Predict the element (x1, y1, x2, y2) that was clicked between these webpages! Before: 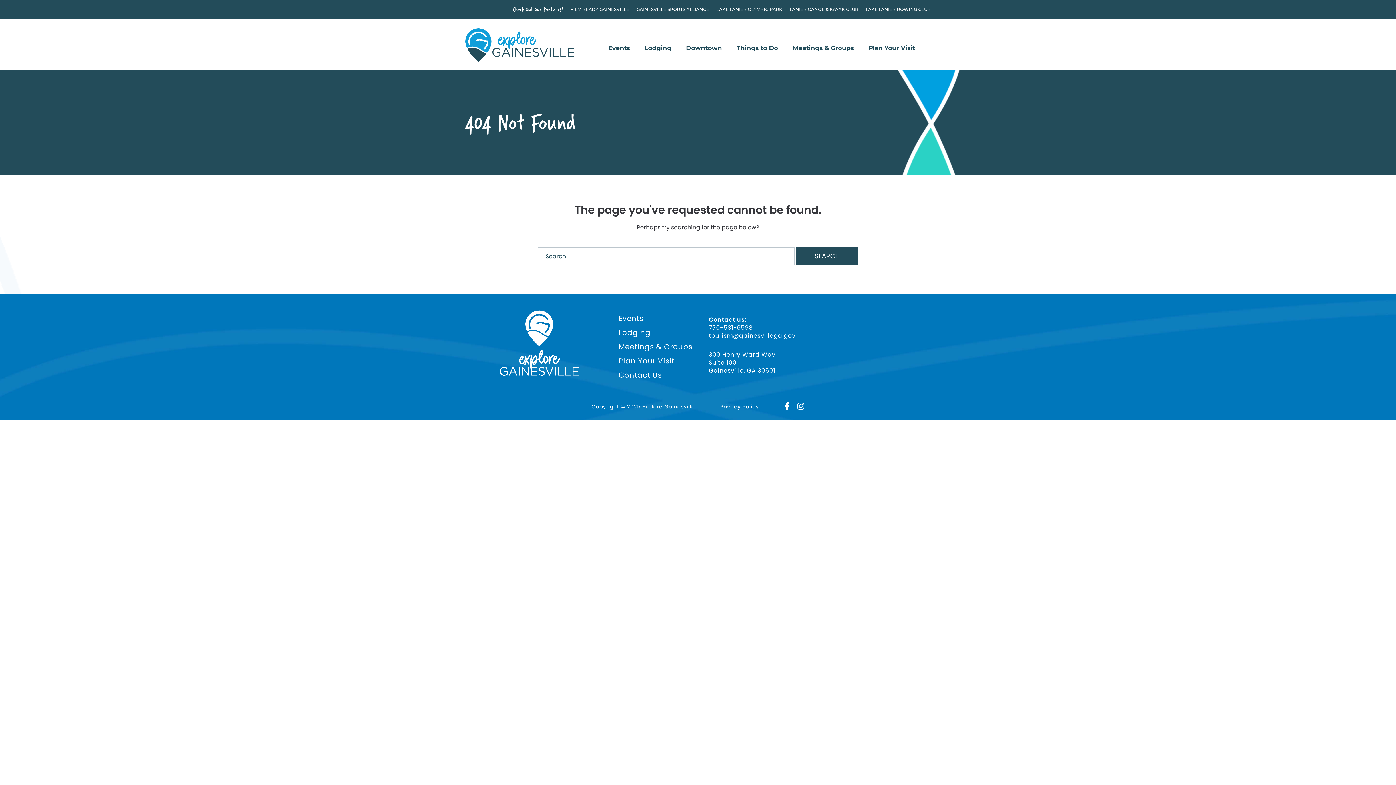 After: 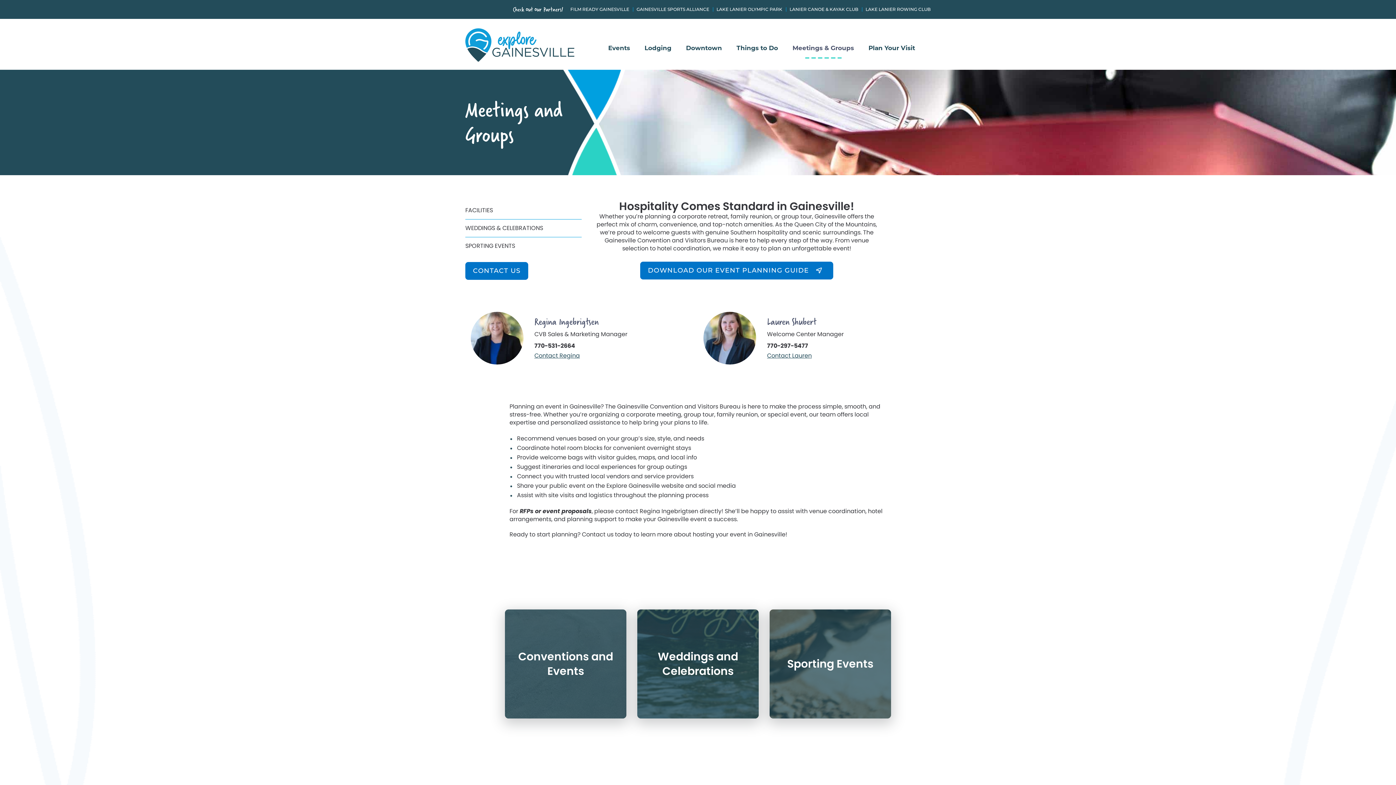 Action: label: Meetings & Groups bbox: (618, 342, 698, 351)